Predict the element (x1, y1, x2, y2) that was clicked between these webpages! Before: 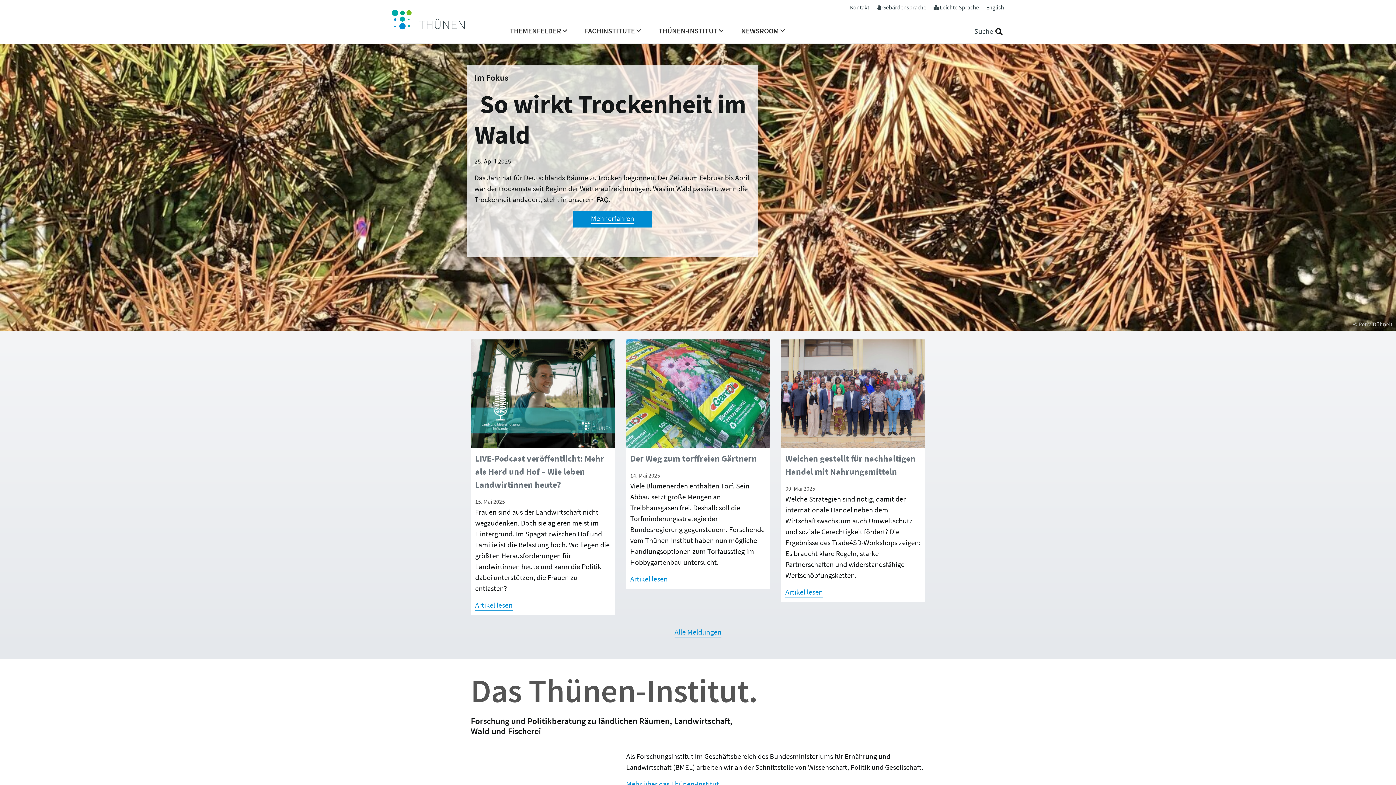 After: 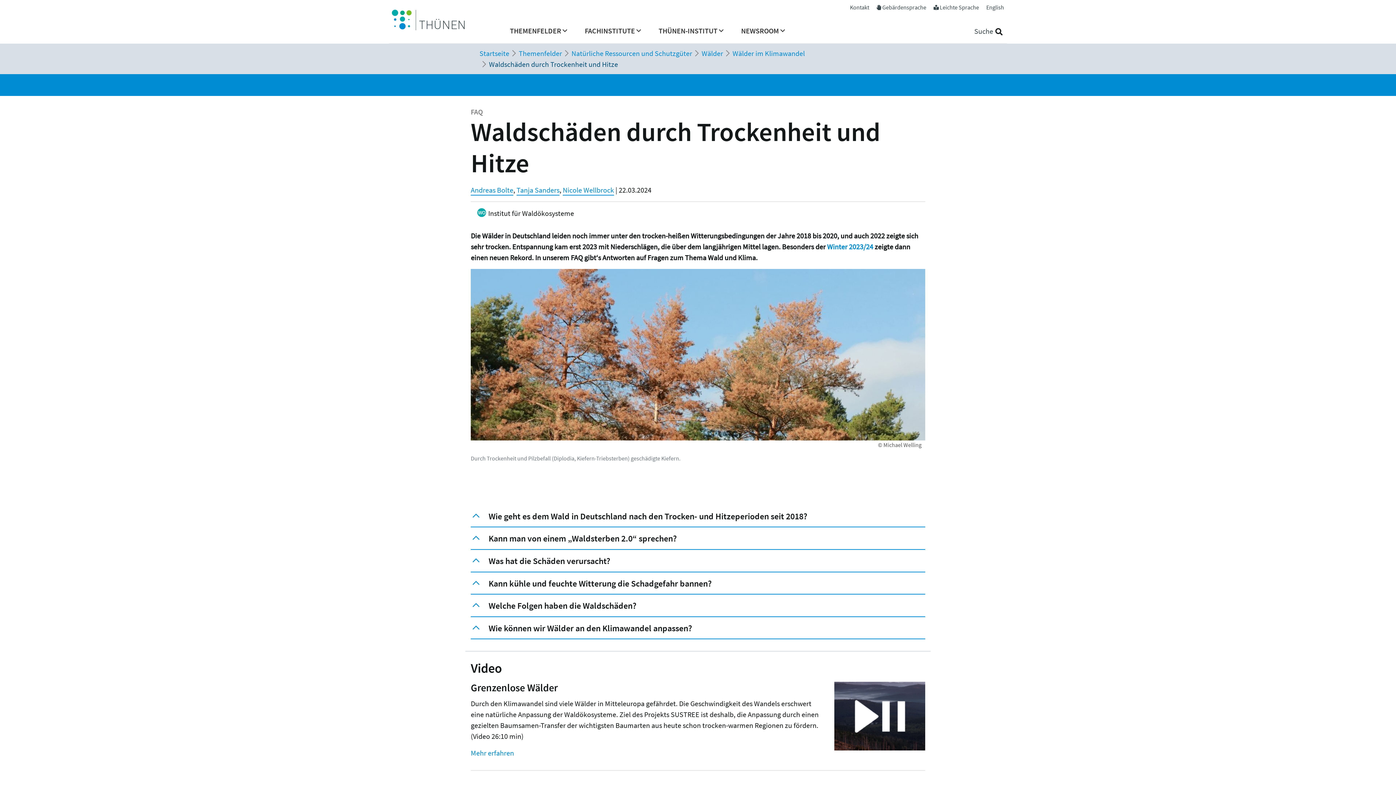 Action: bbox: (573, 210, 652, 227) label: Mehr erfahren